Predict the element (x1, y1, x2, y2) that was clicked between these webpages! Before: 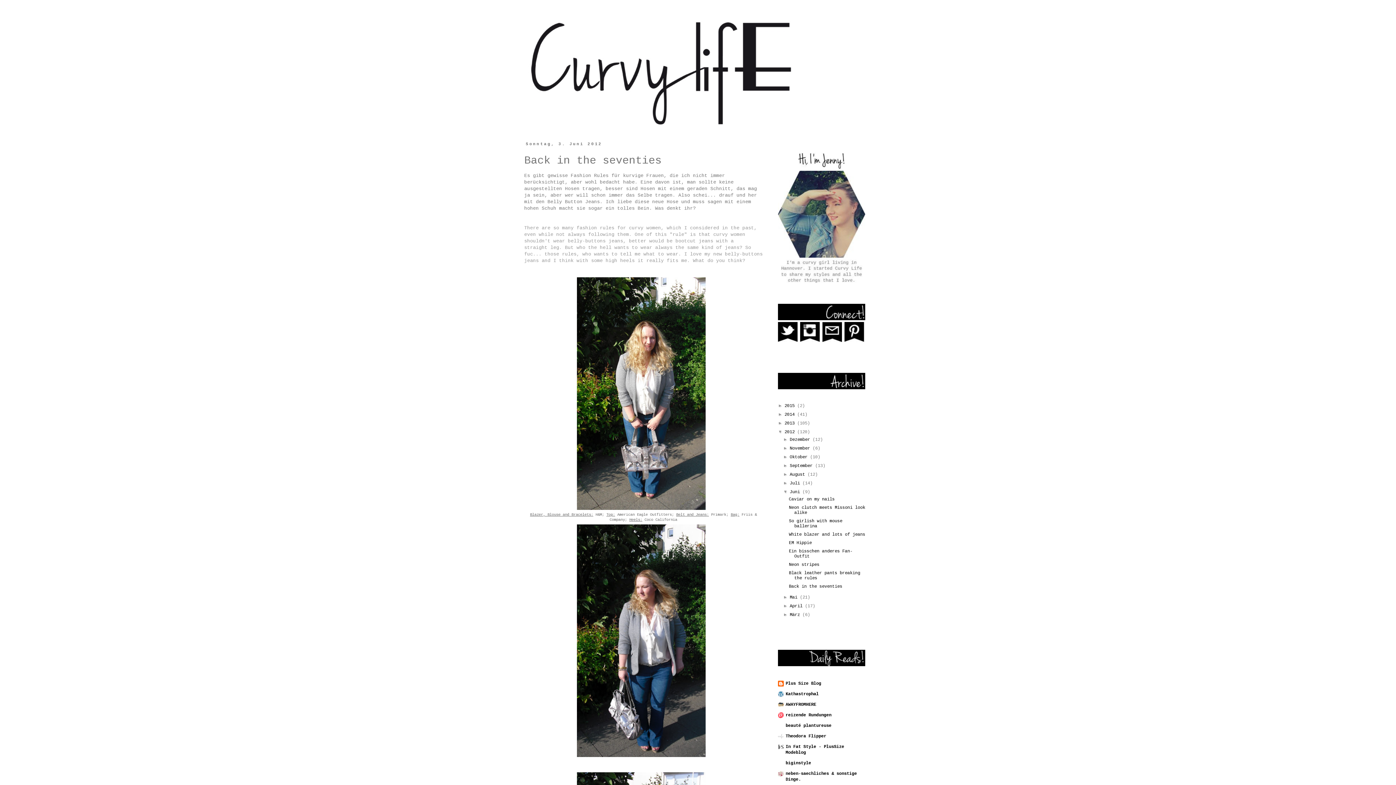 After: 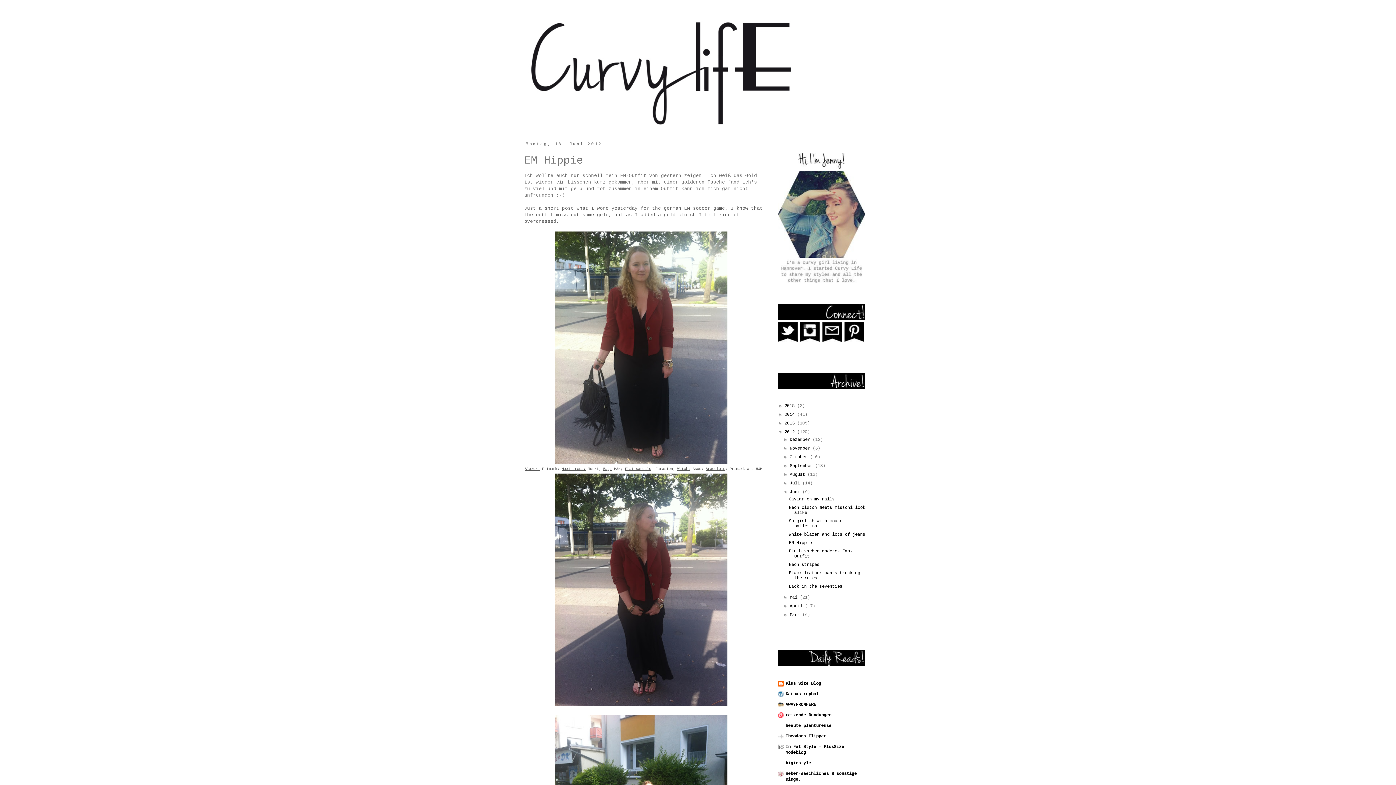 Action: label: EM Hippie bbox: (789, 540, 811, 545)